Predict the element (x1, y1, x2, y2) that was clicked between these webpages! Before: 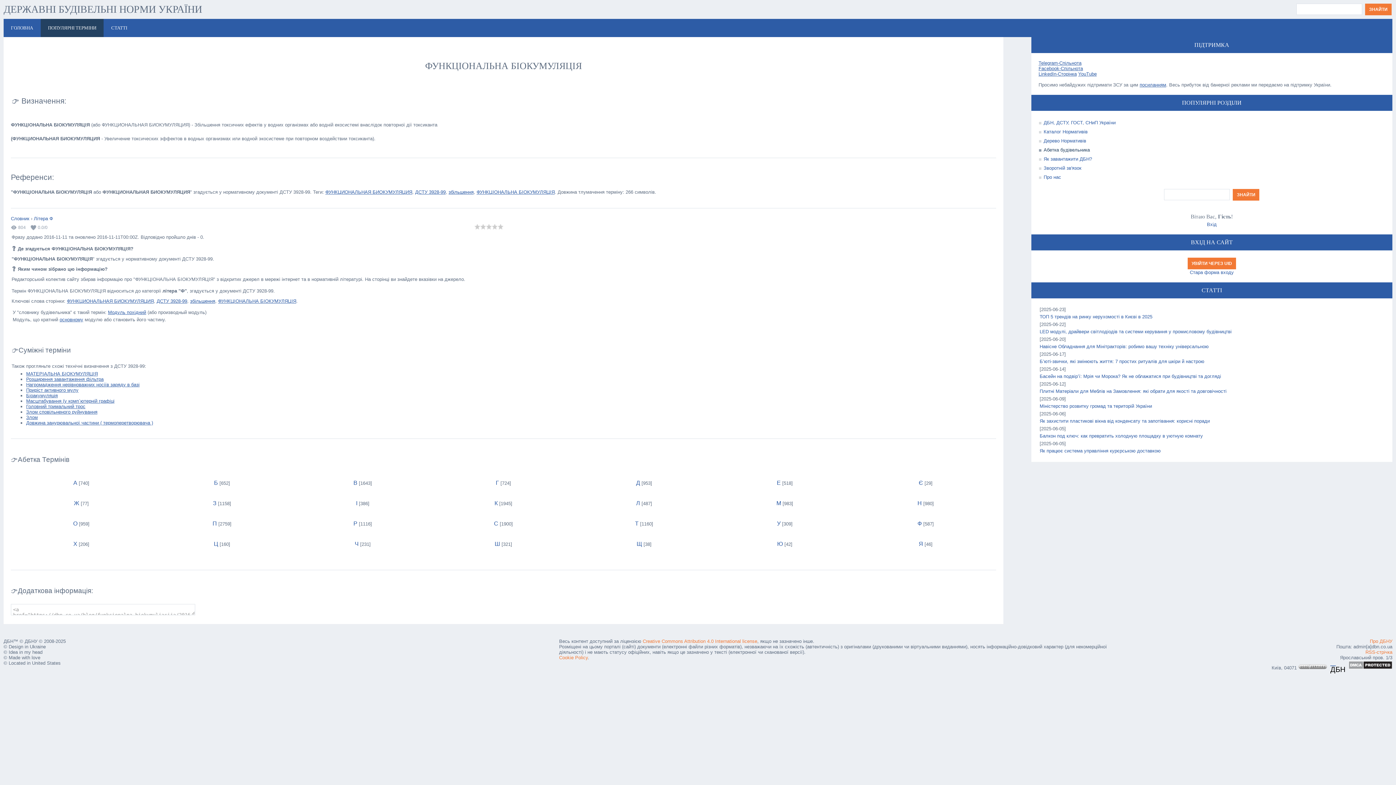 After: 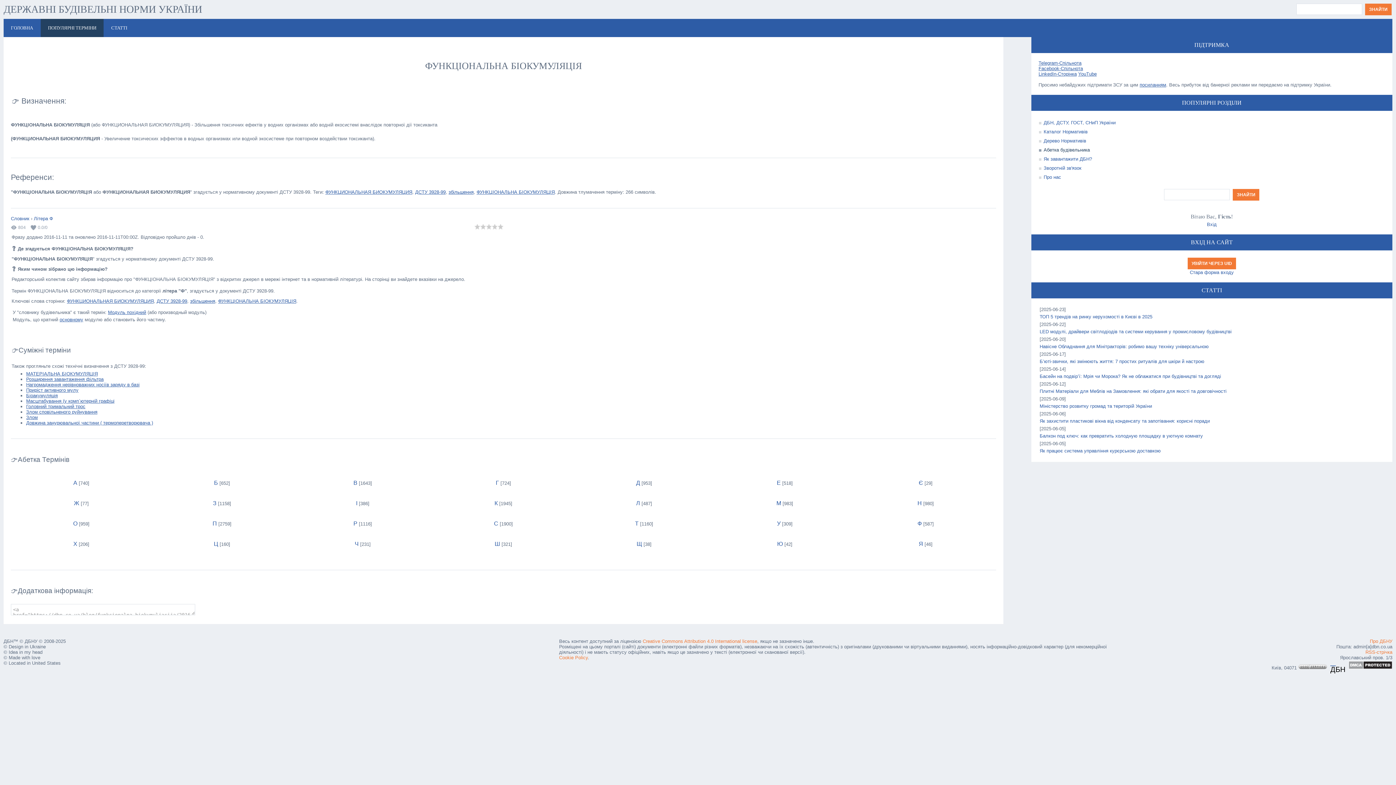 Action: label: 3 bbox: (486, 224, 492, 229)